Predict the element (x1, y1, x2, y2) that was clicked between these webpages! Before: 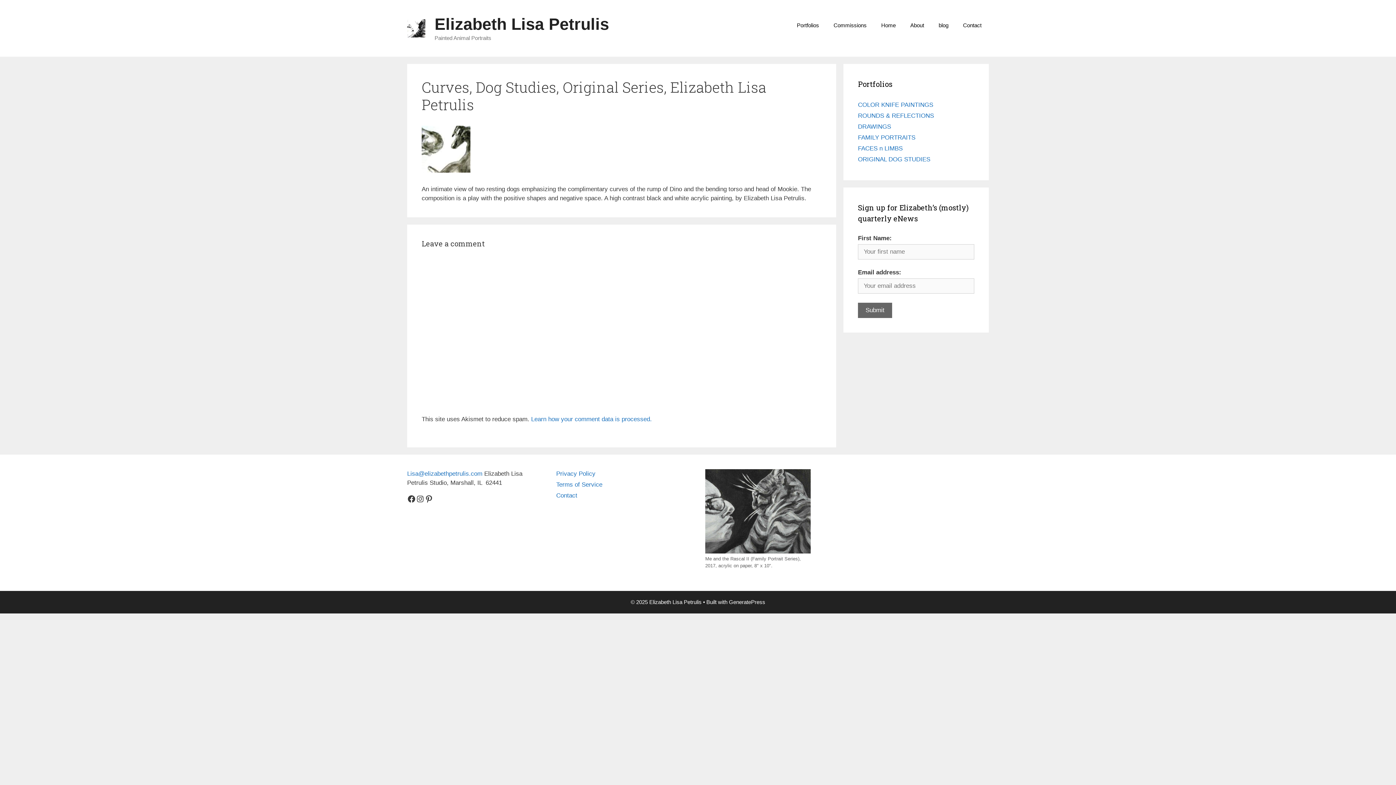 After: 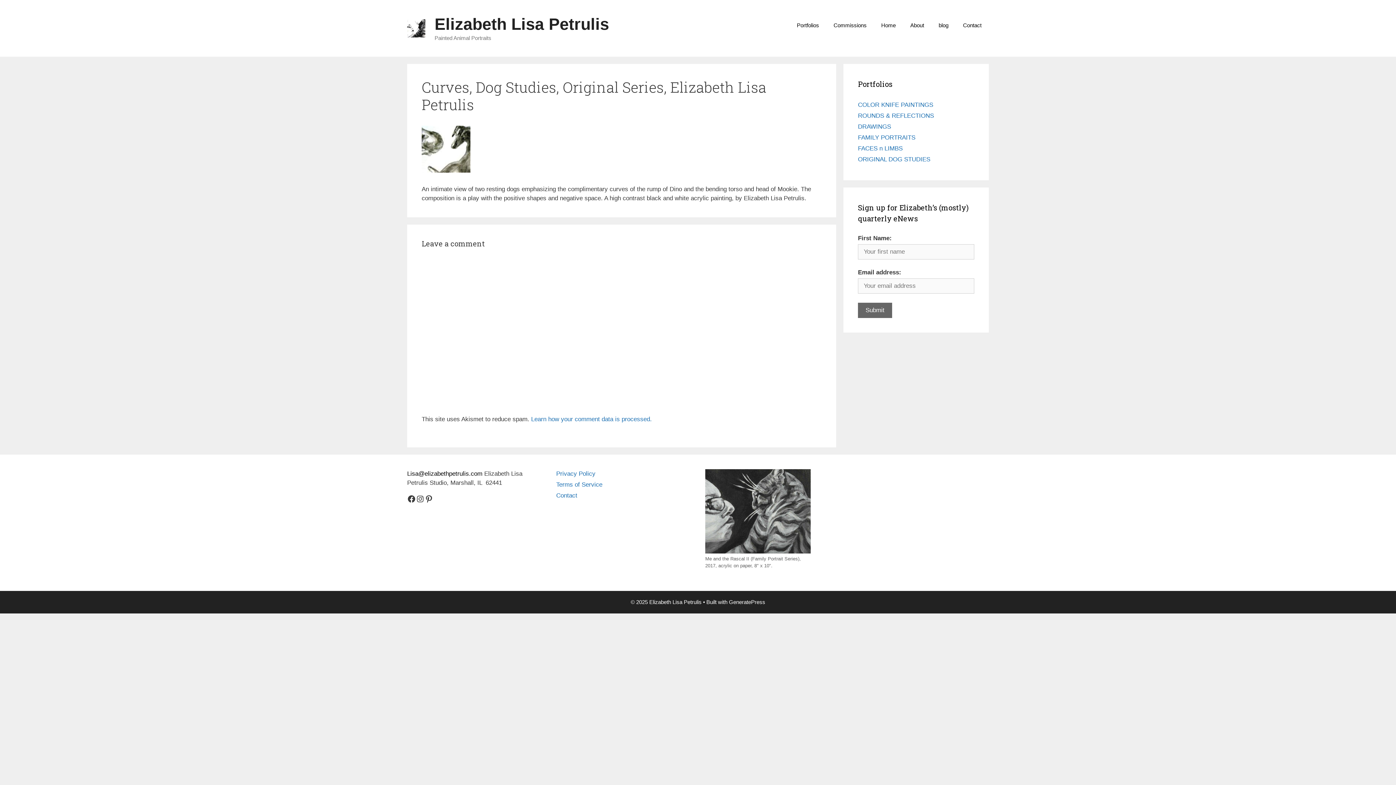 Action: bbox: (407, 470, 482, 477) label: Lisa@elizabethpetrulis.com